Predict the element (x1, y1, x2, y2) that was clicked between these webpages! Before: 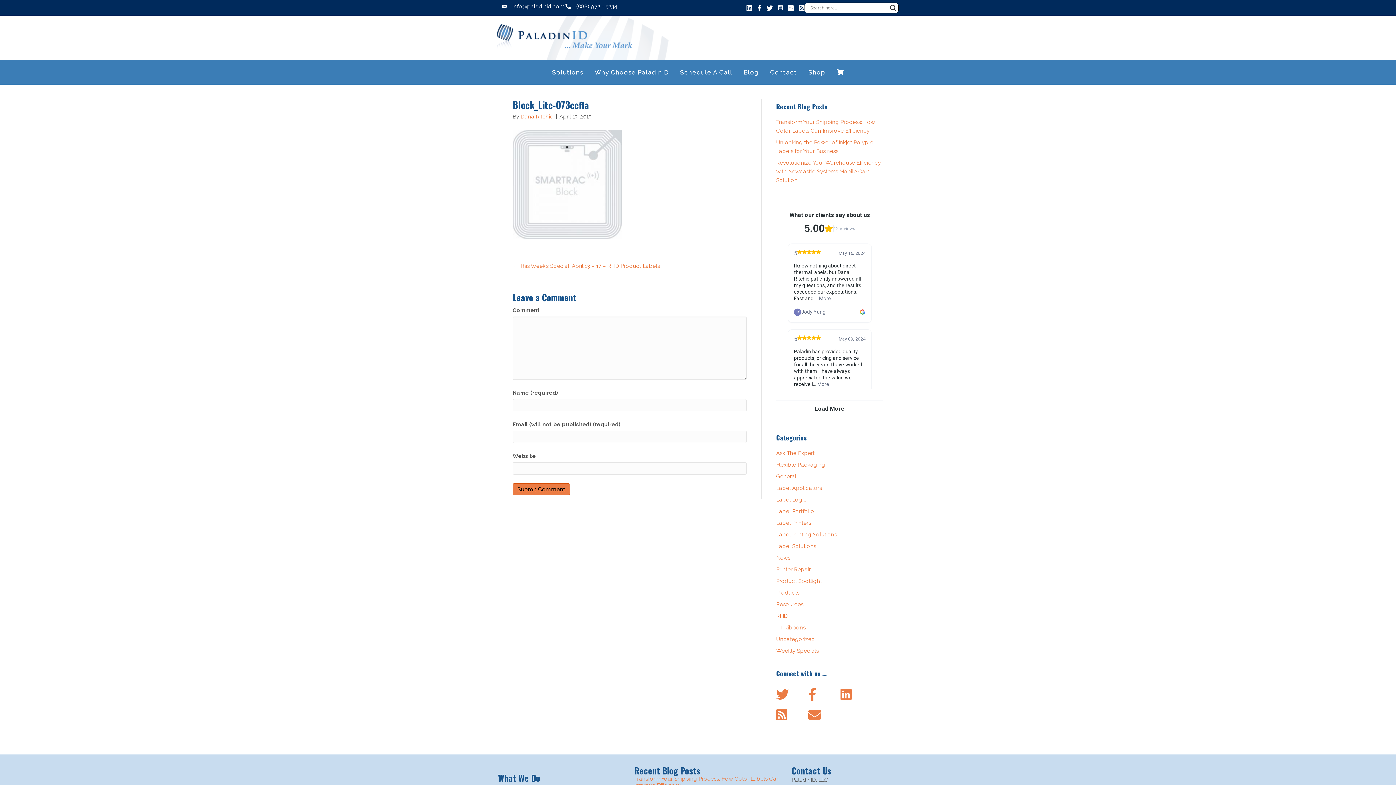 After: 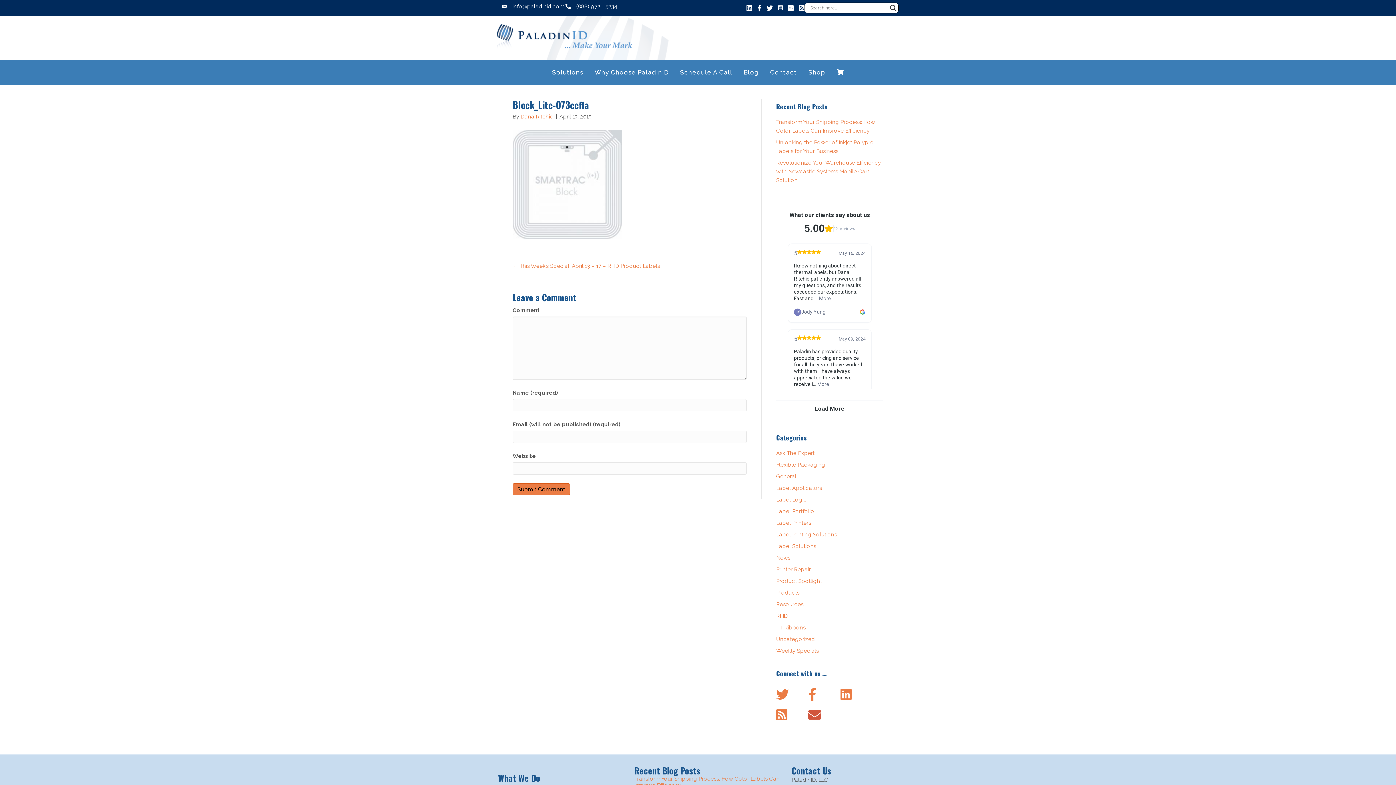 Action: bbox: (808, 705, 840, 725)